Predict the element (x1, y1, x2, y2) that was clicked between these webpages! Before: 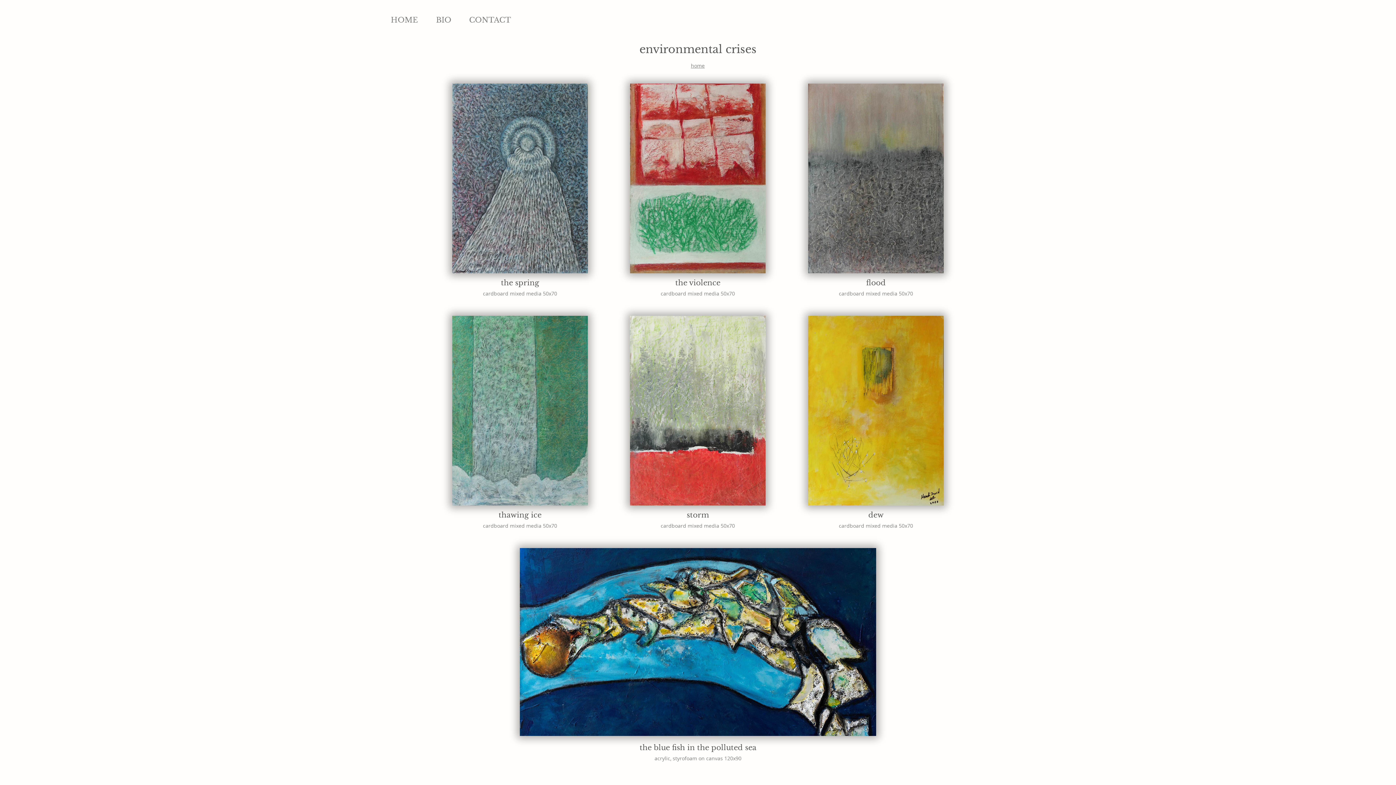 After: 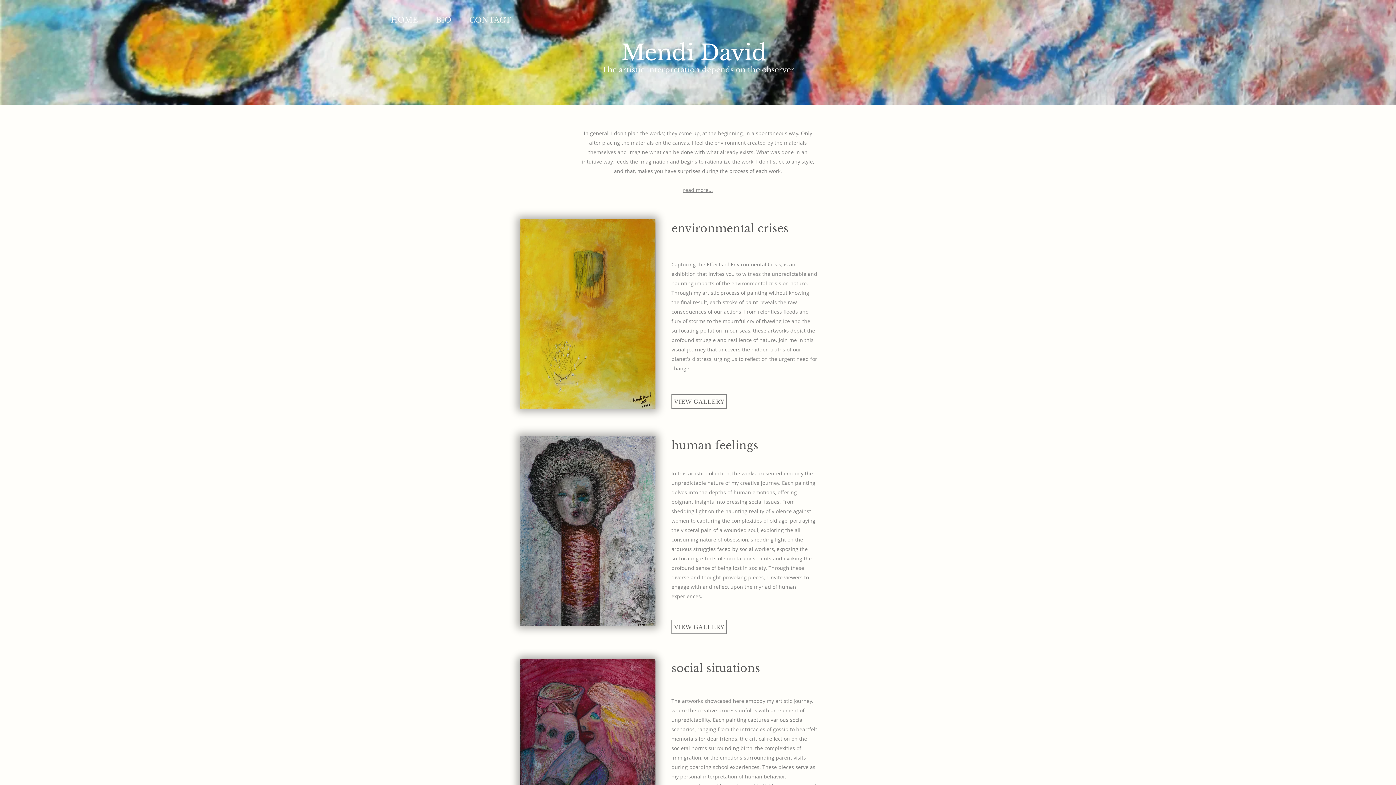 Action: label: HOME bbox: (381, 12, 427, 27)